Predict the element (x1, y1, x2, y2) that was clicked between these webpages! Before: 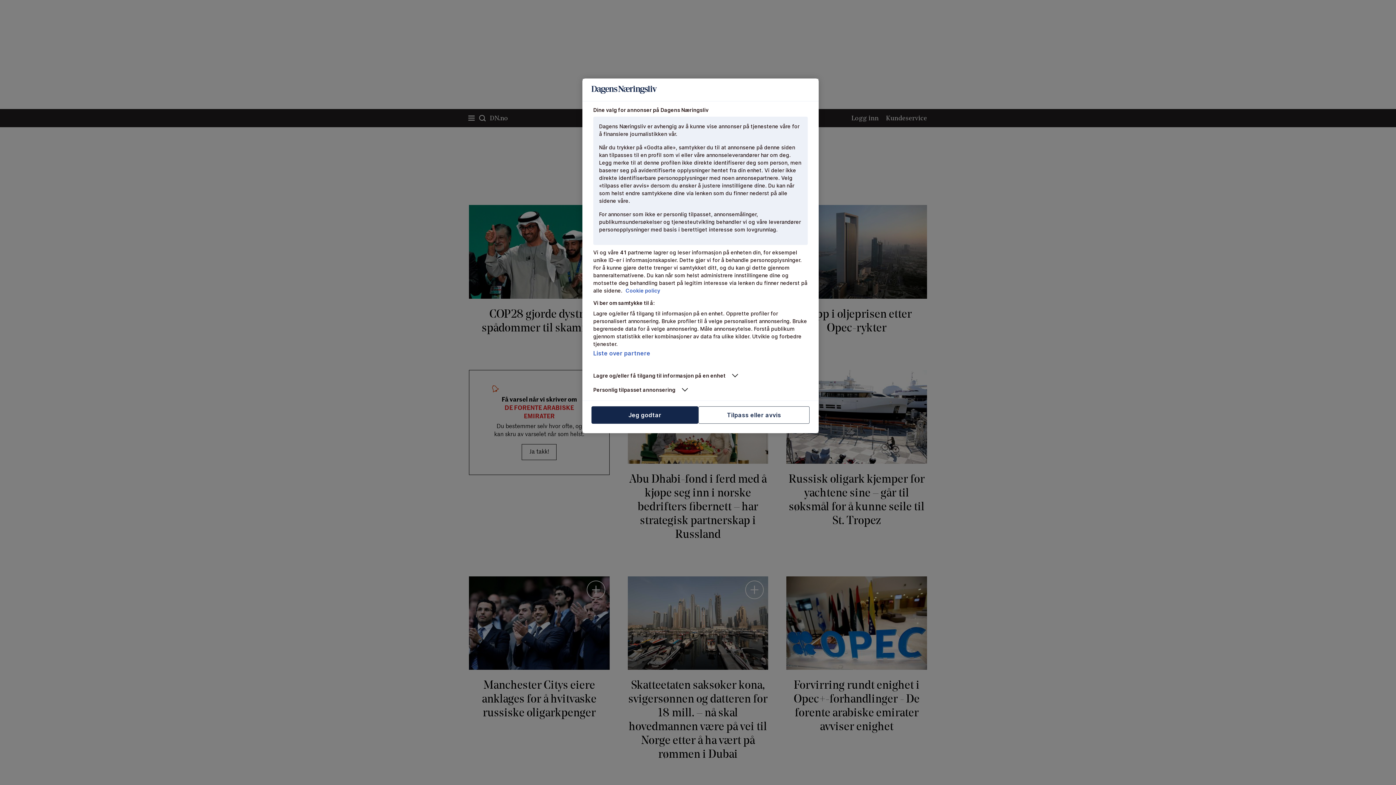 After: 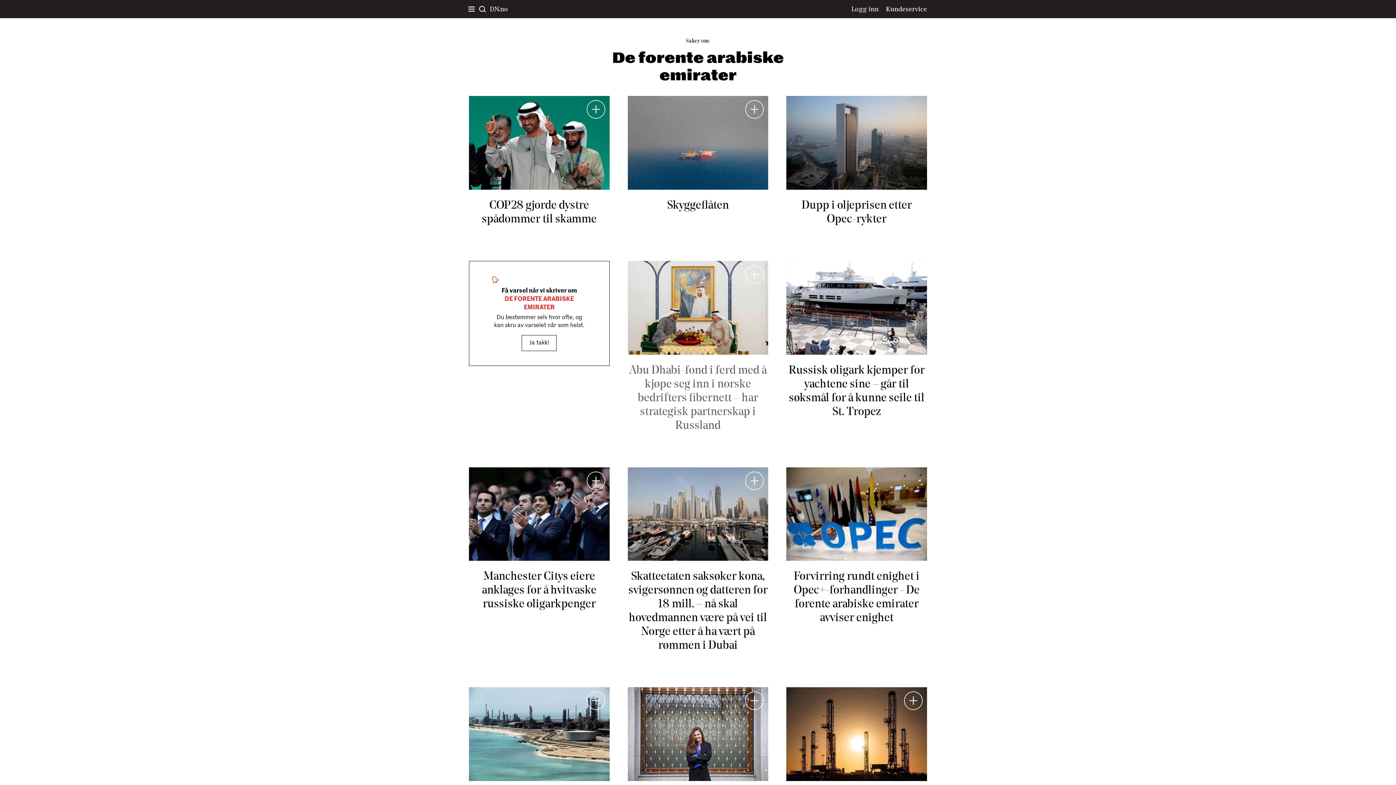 Action: bbox: (591, 406, 698, 424) label: Jeg godtar